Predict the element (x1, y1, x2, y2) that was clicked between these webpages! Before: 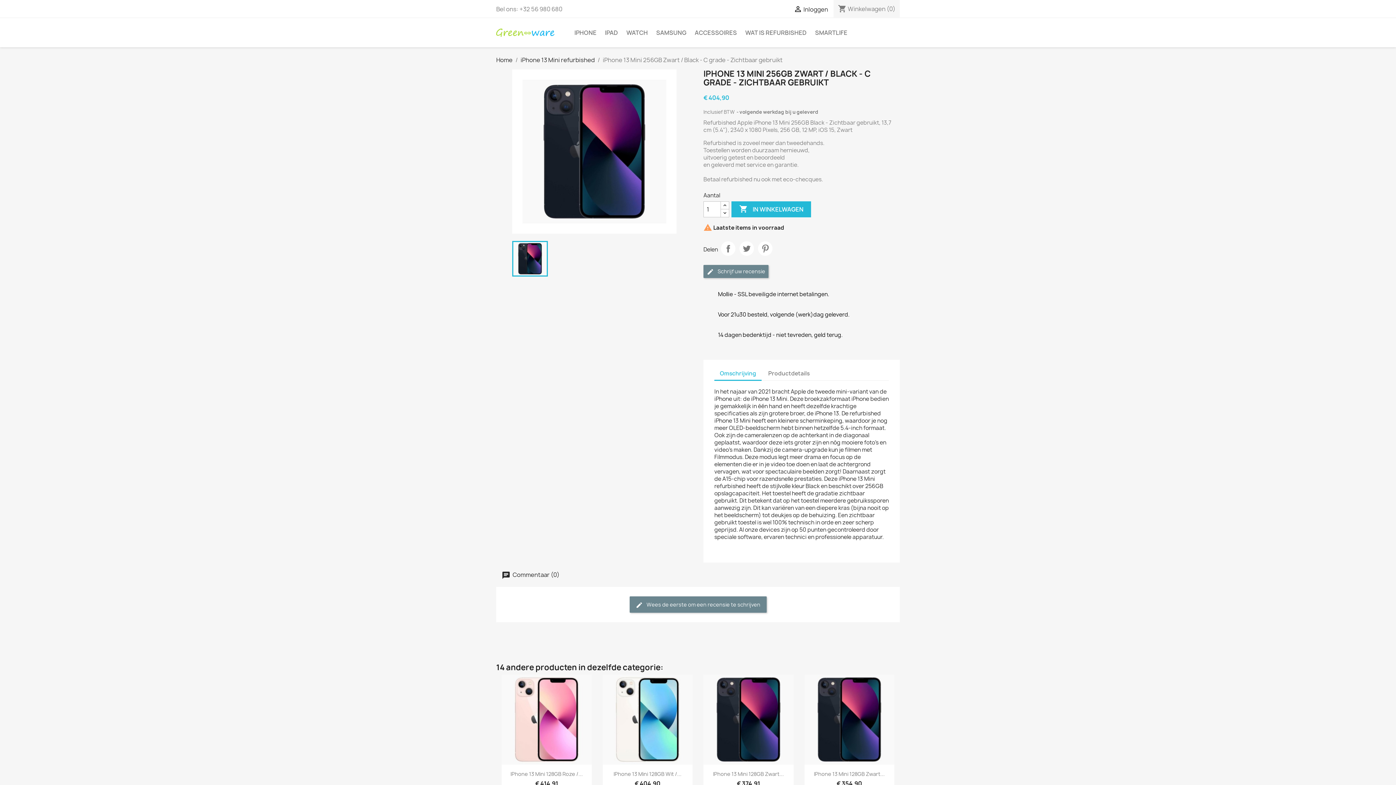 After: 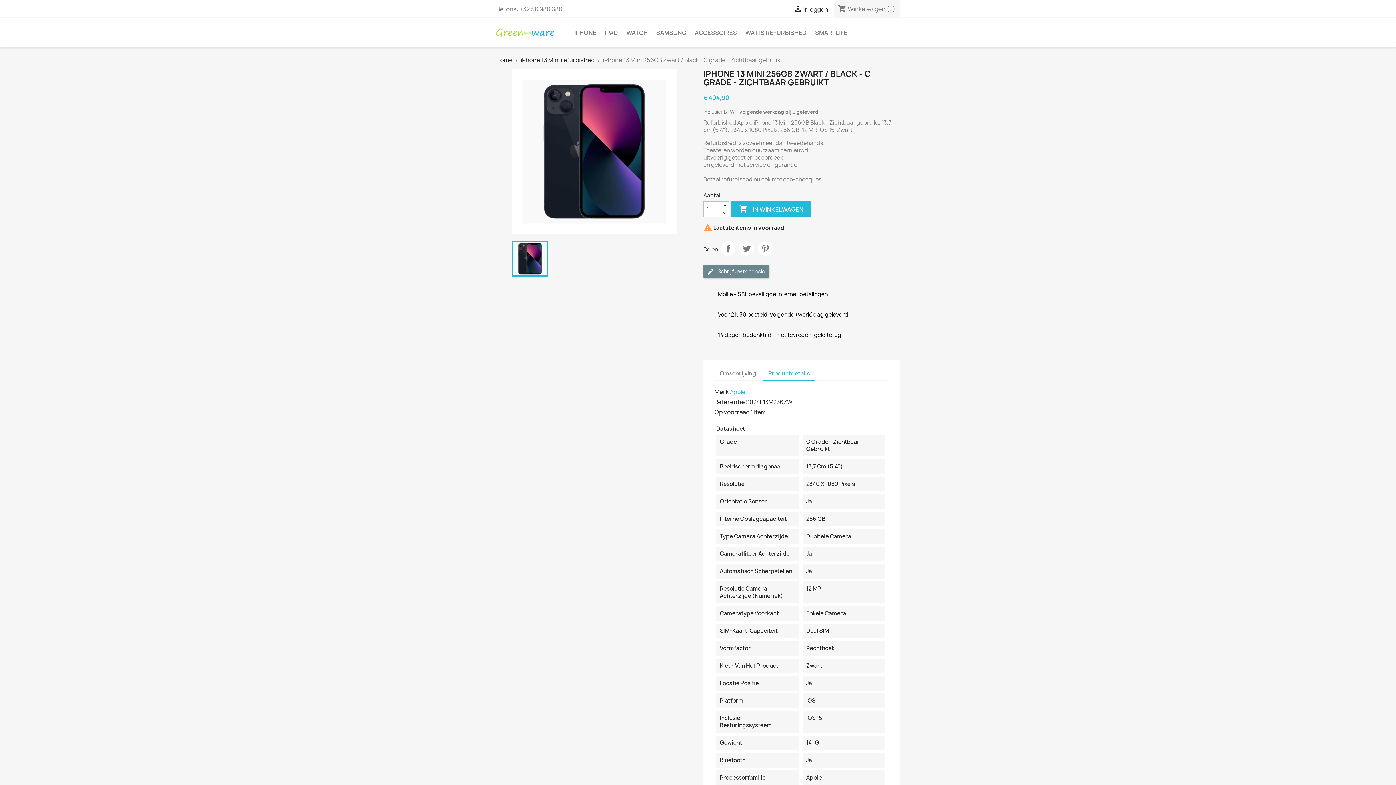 Action: bbox: (762, 367, 815, 380) label: Productdetails